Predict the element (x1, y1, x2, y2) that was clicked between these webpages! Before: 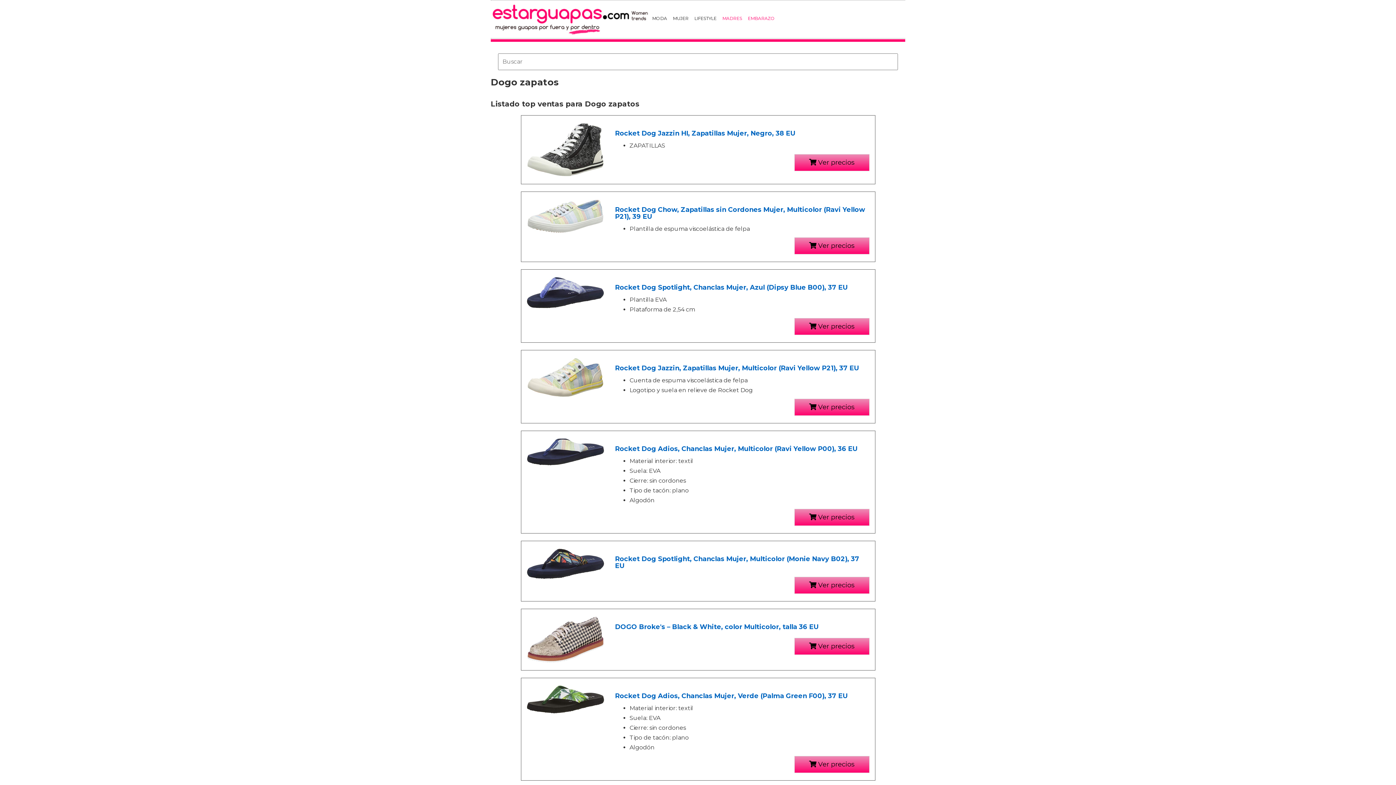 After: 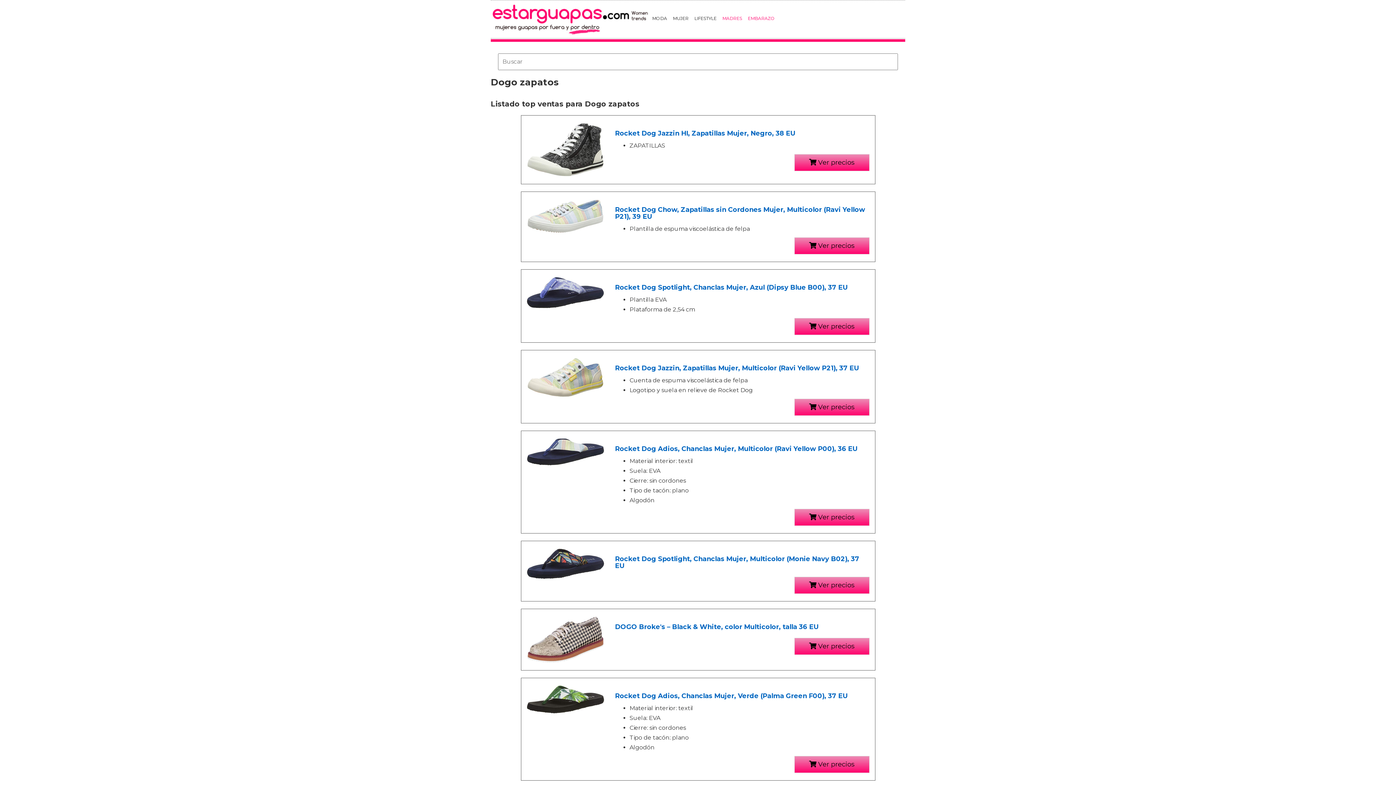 Action: label: MADRES bbox: (719, 12, 745, 23)